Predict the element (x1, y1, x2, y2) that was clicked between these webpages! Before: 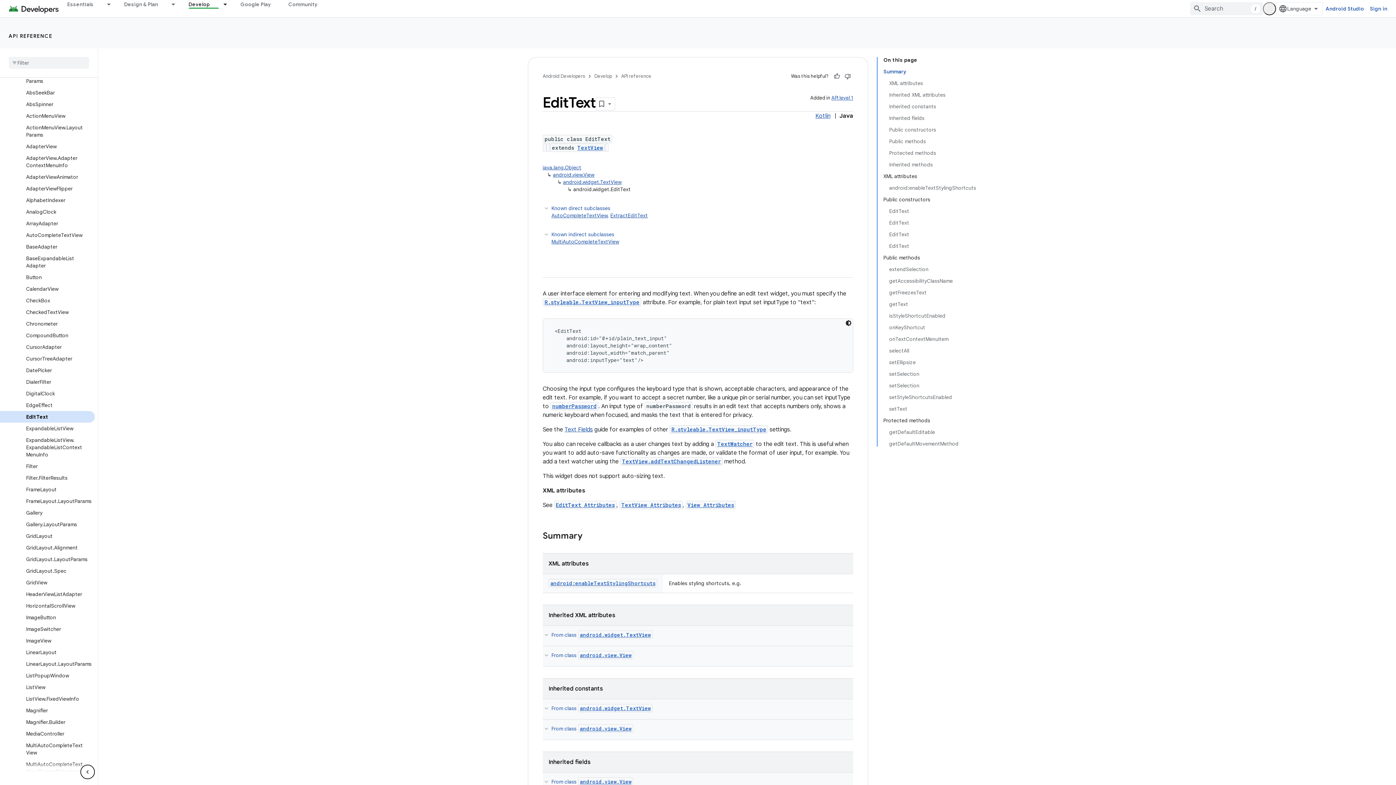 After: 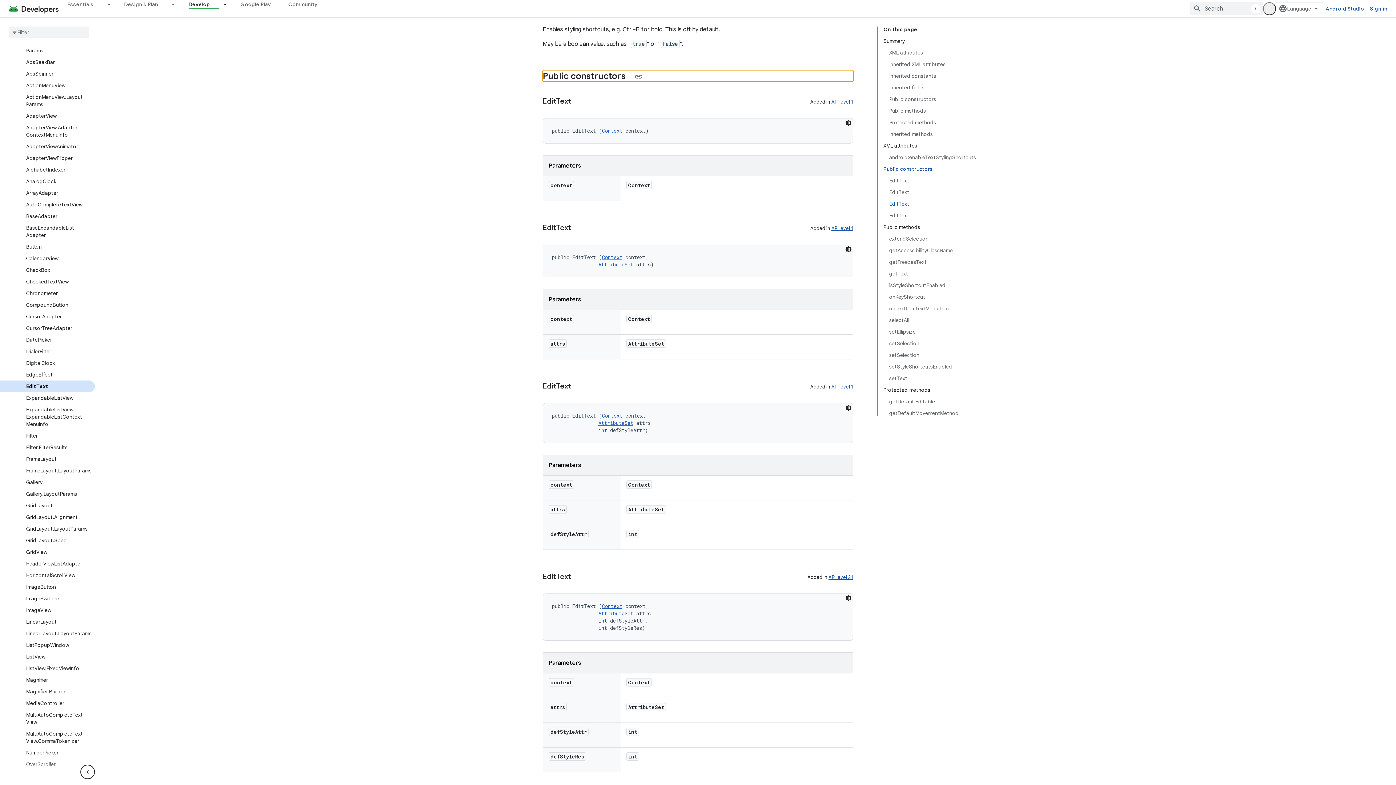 Action: bbox: (883, 193, 976, 205) label: Public constructors